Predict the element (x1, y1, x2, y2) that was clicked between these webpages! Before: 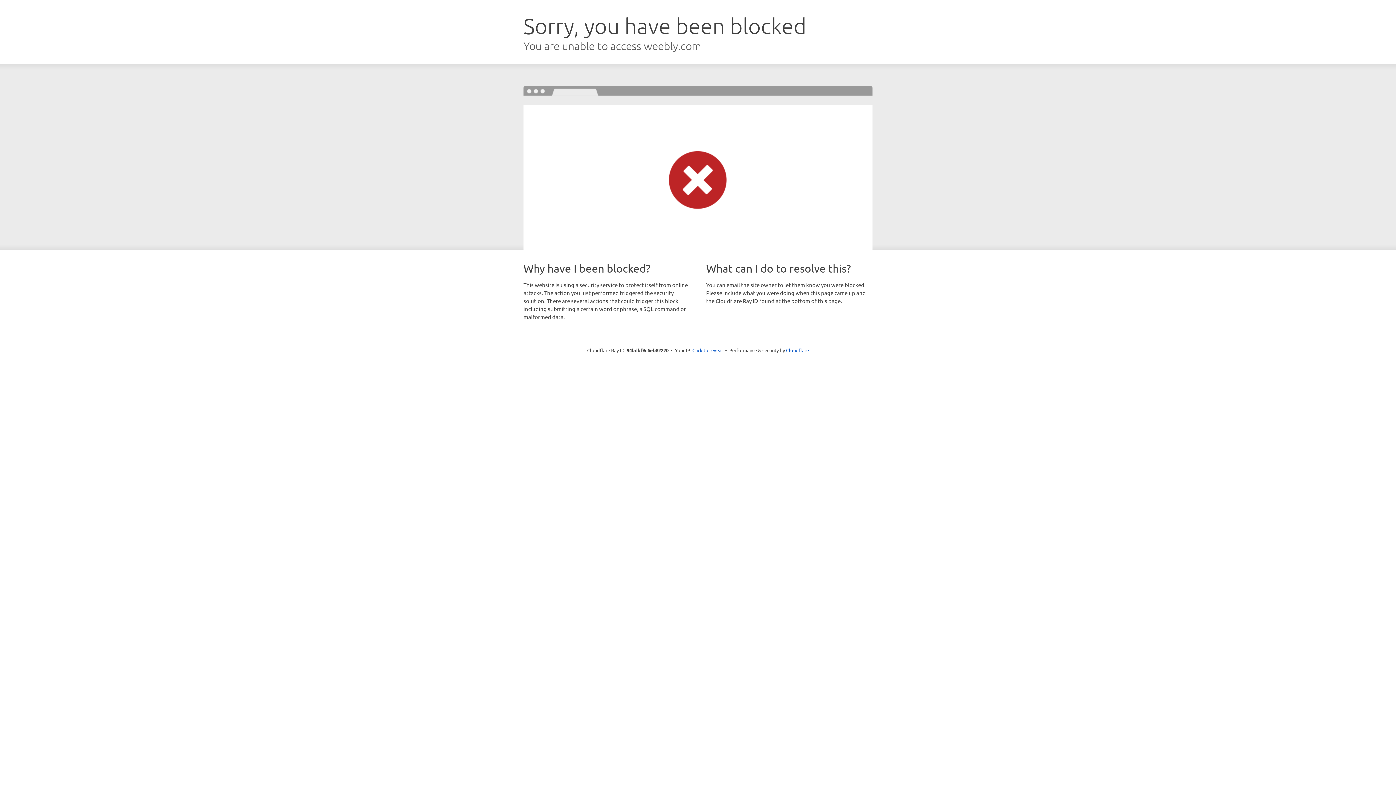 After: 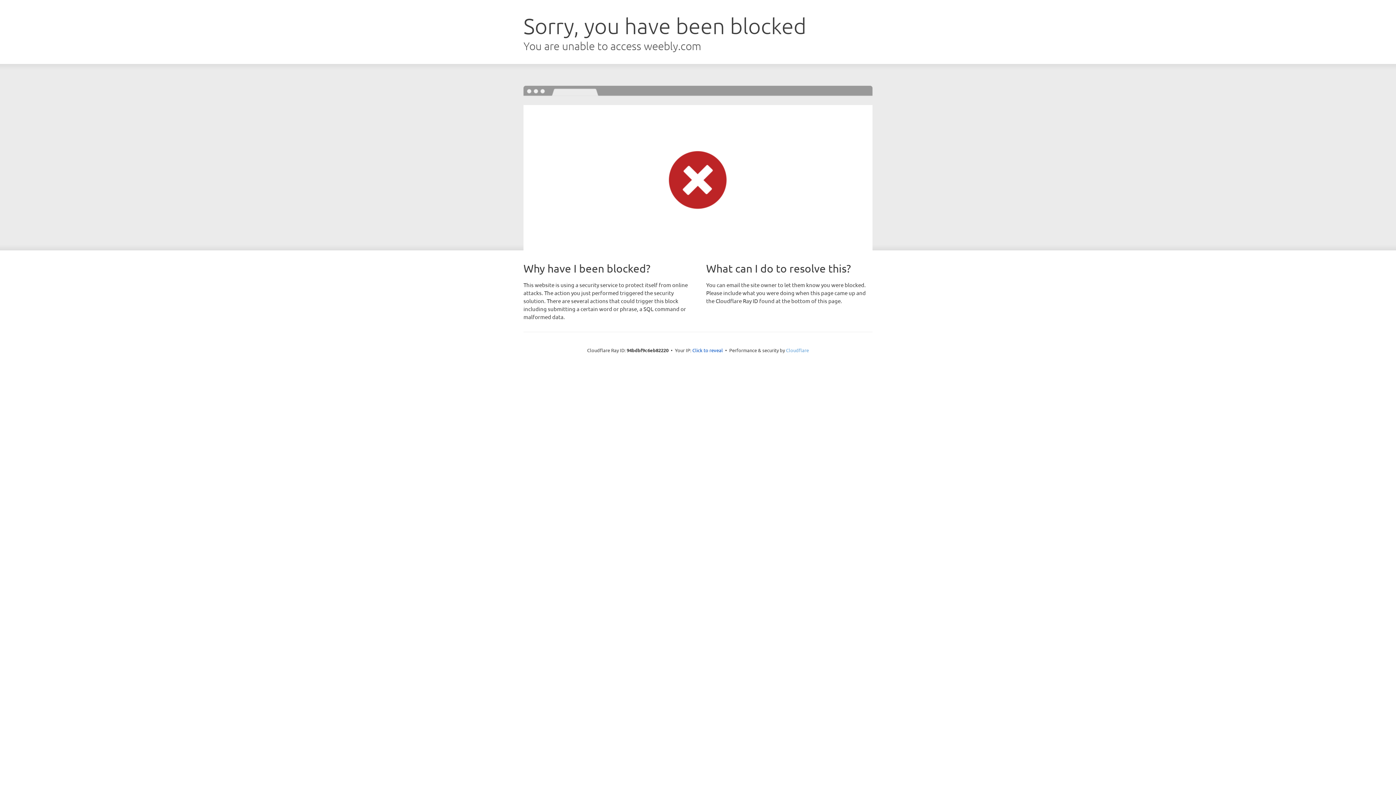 Action: bbox: (786, 347, 809, 353) label: Cloudflare